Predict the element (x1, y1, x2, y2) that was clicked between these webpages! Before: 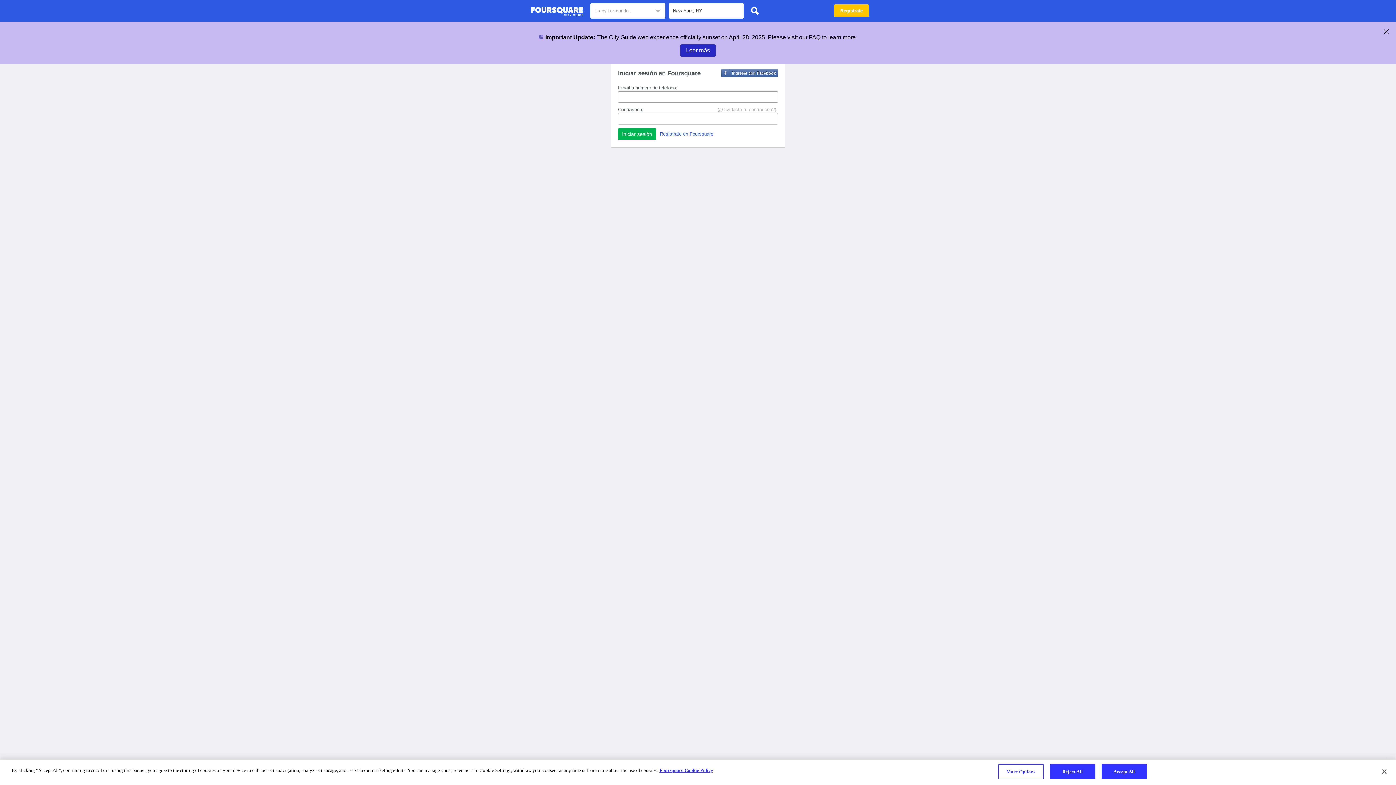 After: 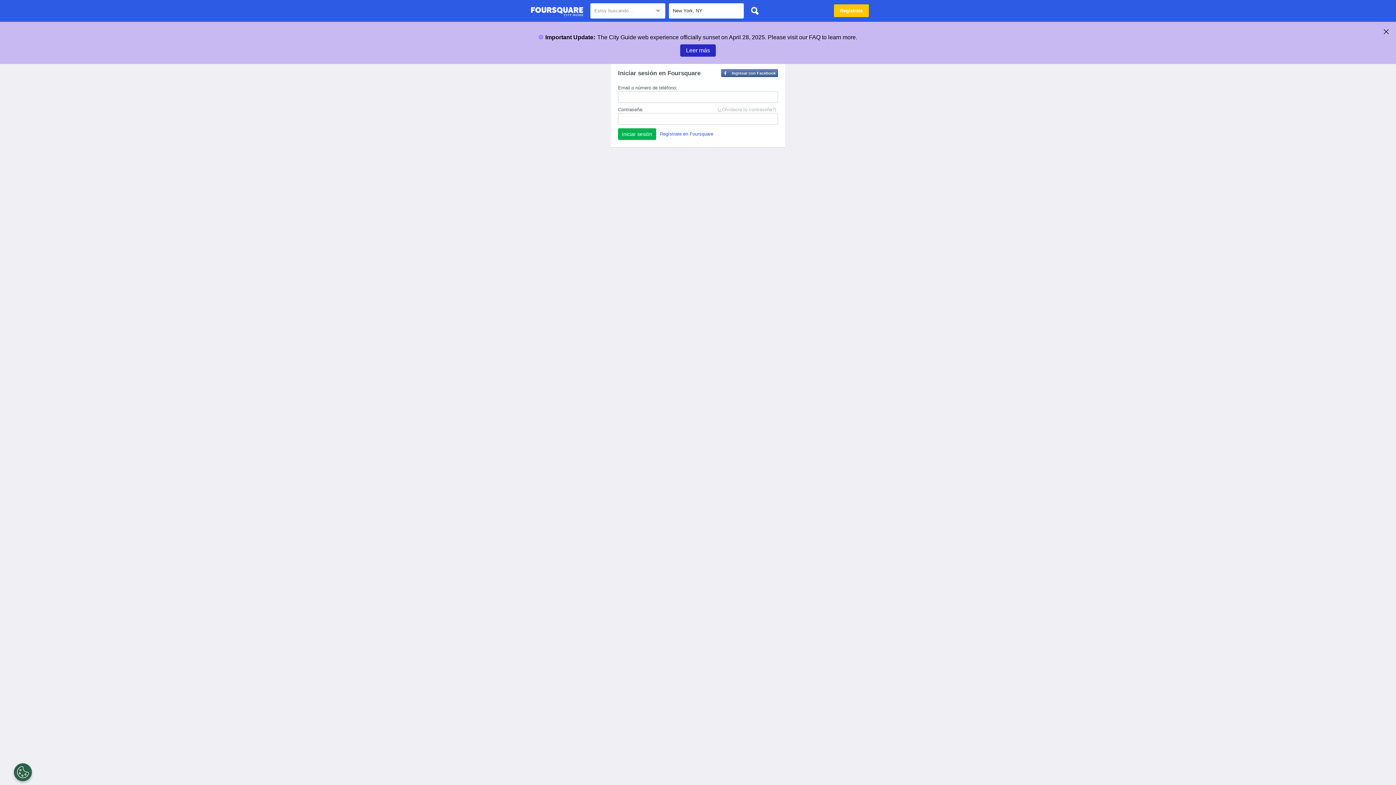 Action: bbox: (1050, 764, 1095, 779) label: Reject All